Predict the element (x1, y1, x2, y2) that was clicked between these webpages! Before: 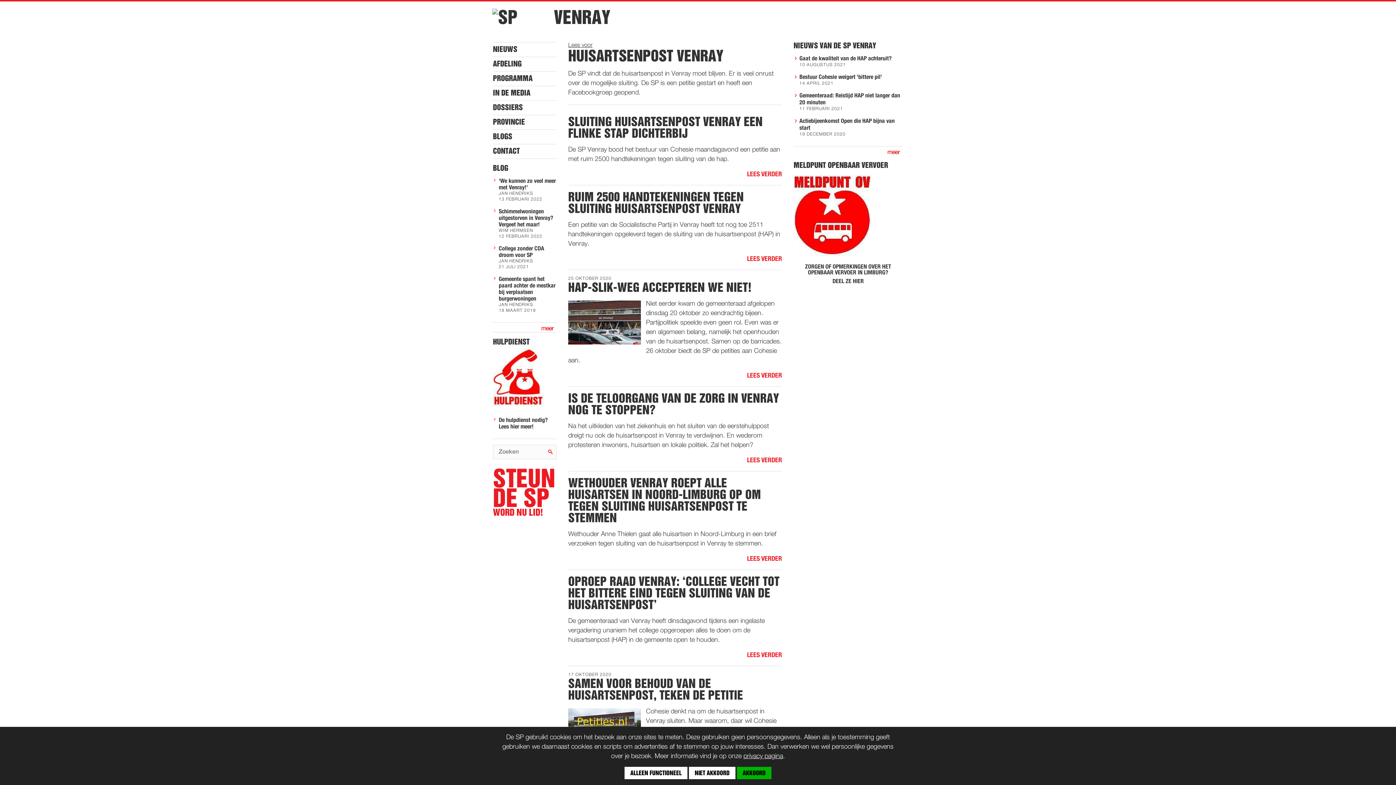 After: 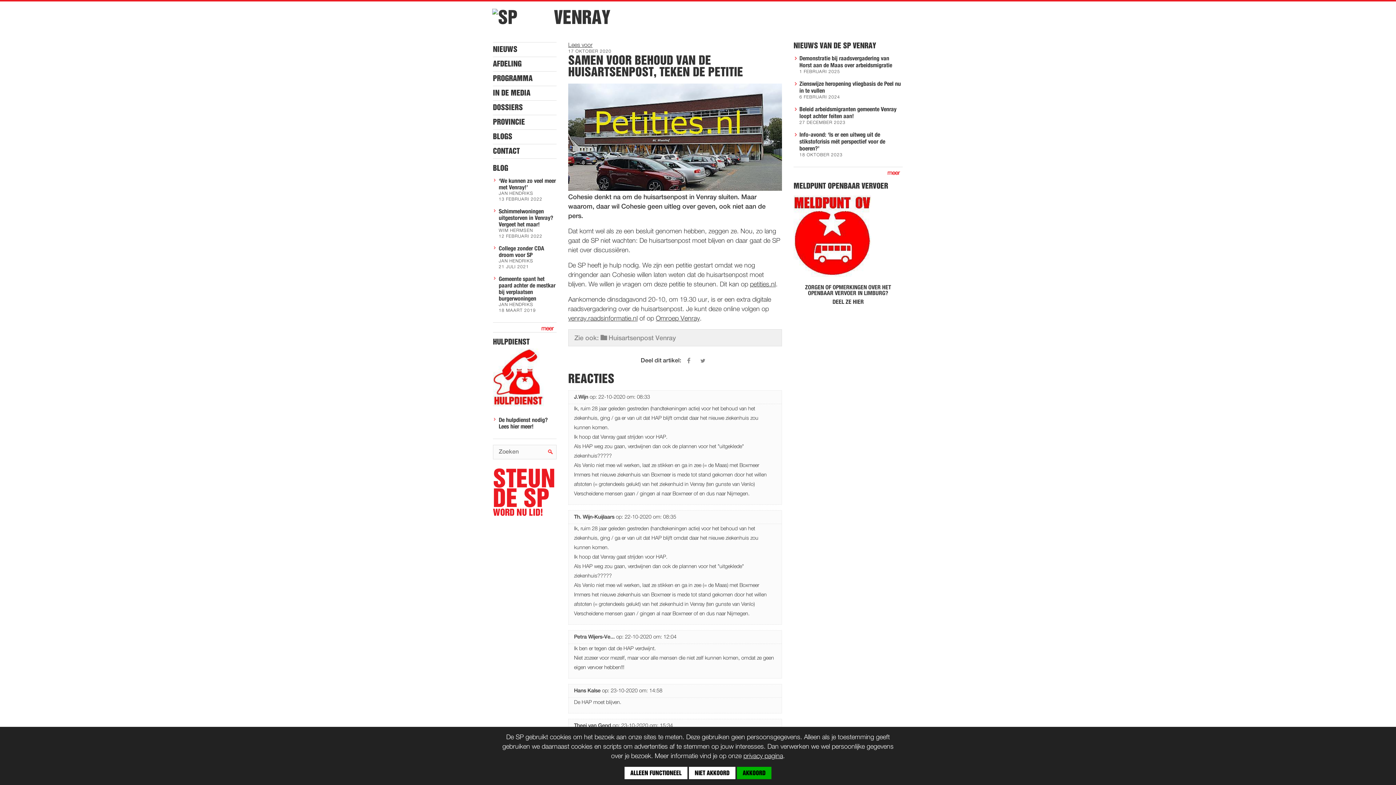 Action: label: SAMEN VOOR BEHOUD VAN DE HUISARTSENPOST, TEKEN DE PETITIE bbox: (568, 678, 743, 701)